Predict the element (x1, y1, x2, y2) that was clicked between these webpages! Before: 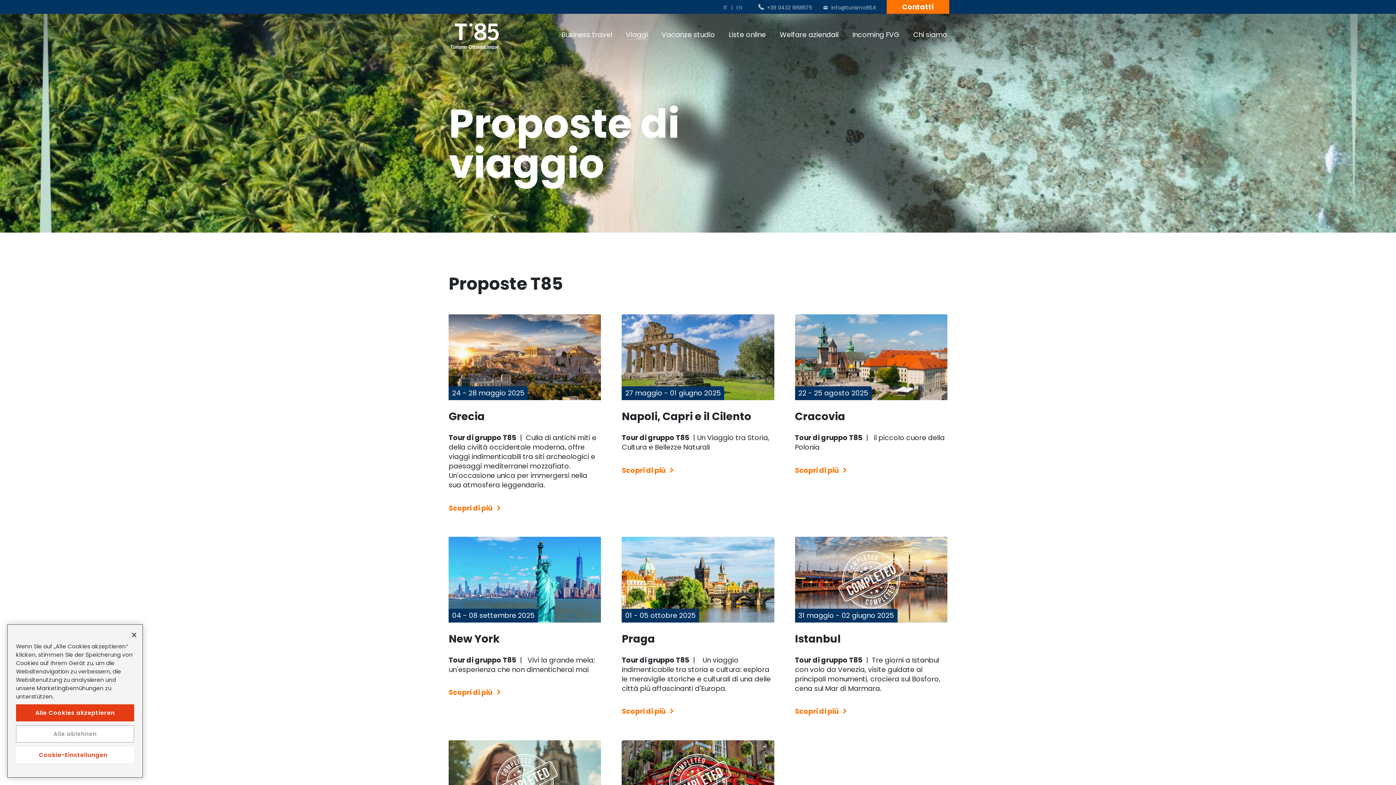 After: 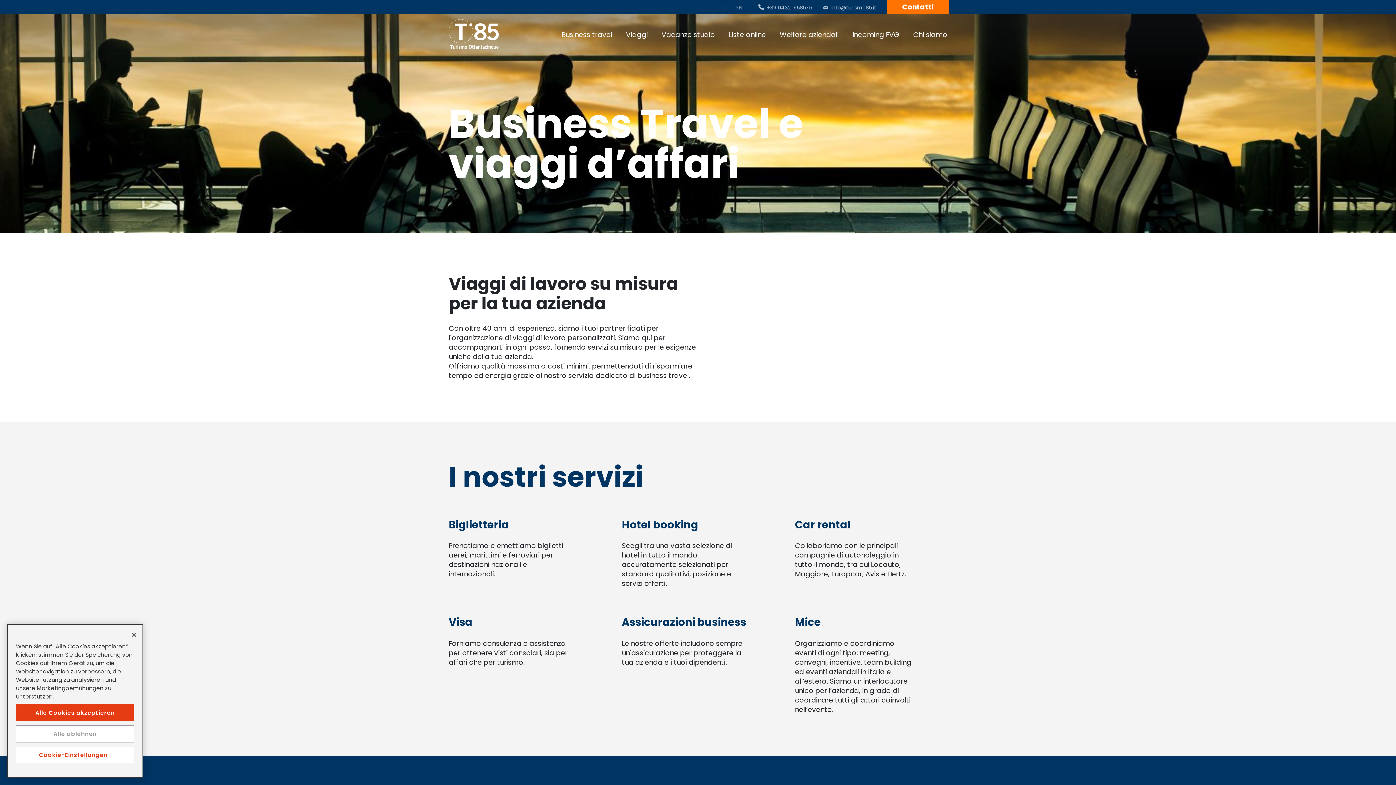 Action: label: Business travel bbox: (554, 13, 619, 55)